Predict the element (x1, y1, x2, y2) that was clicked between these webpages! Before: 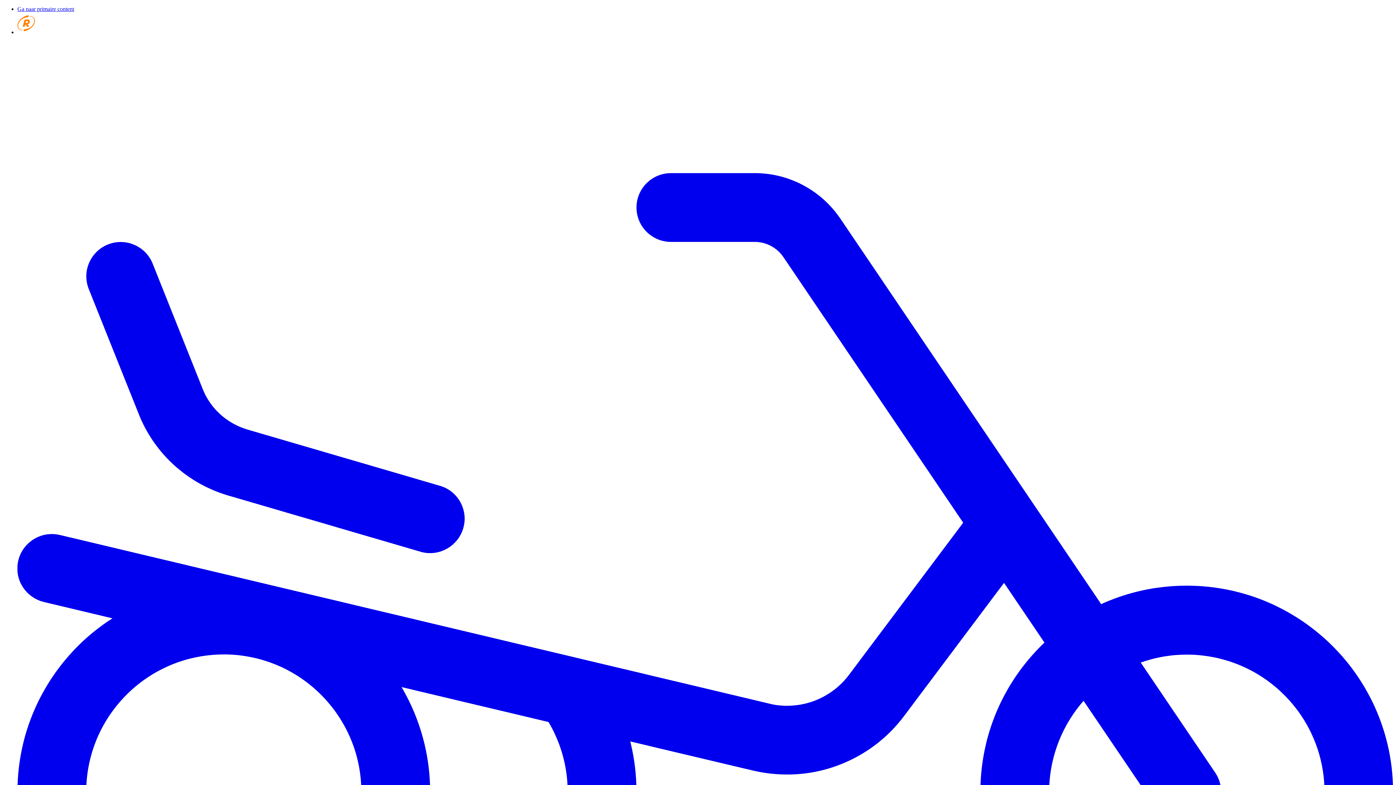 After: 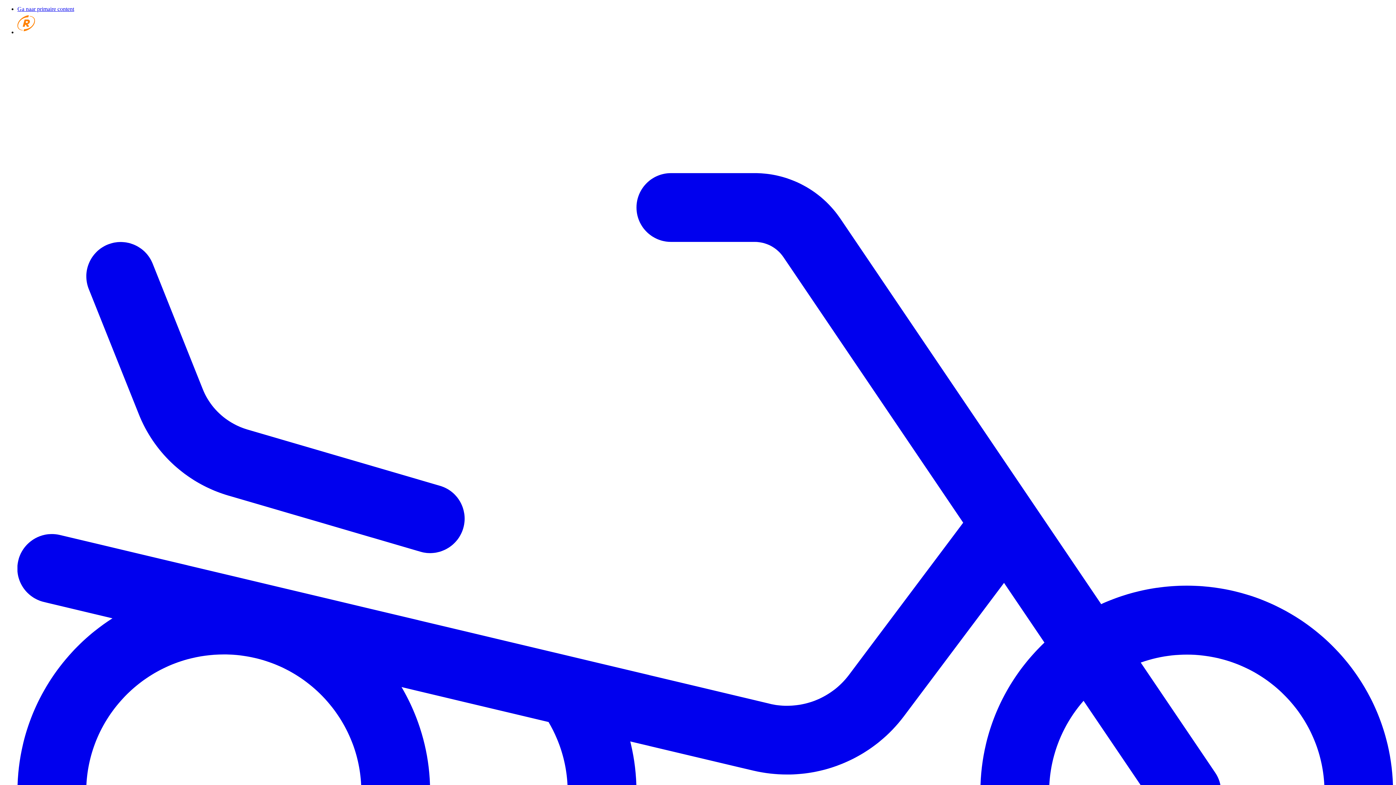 Action: bbox: (17, 29, 87, 35) label: Go home